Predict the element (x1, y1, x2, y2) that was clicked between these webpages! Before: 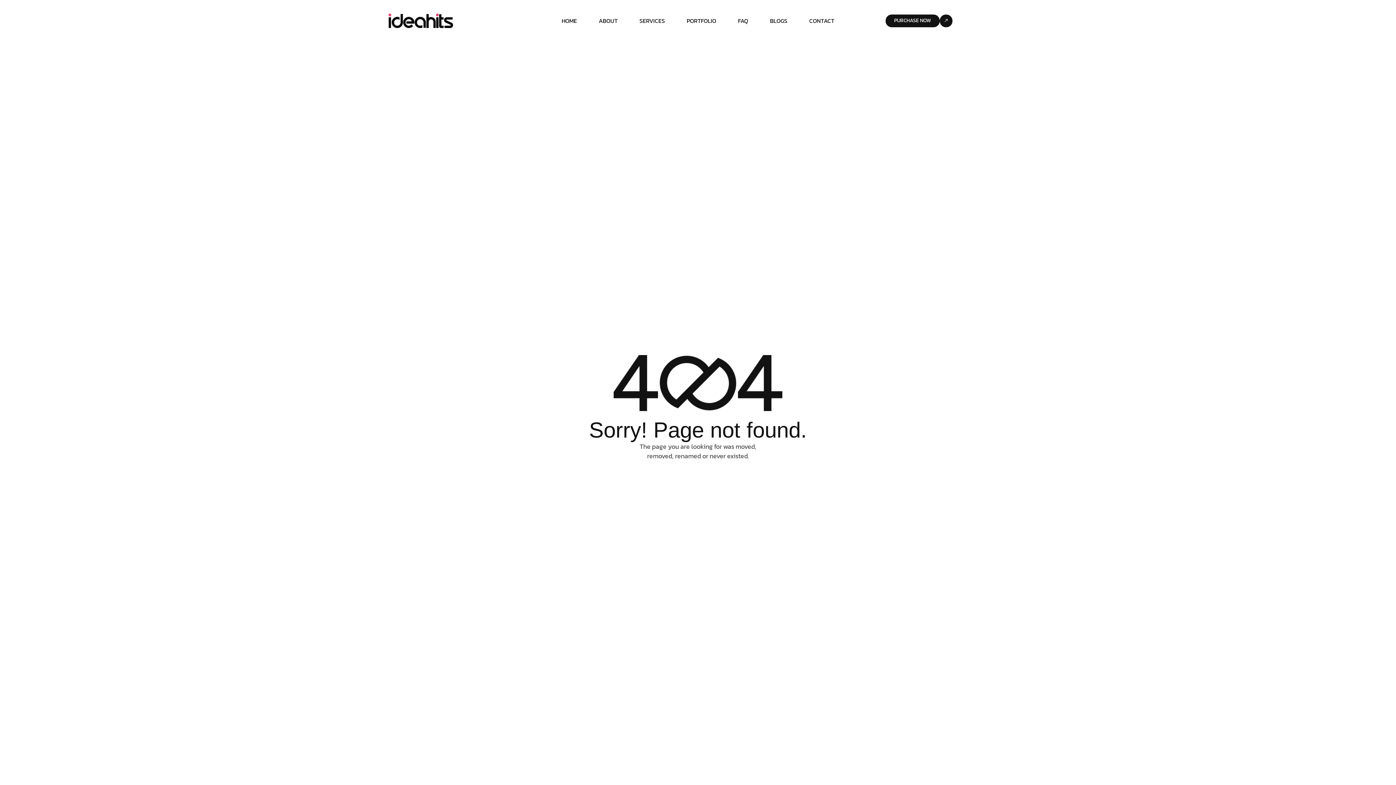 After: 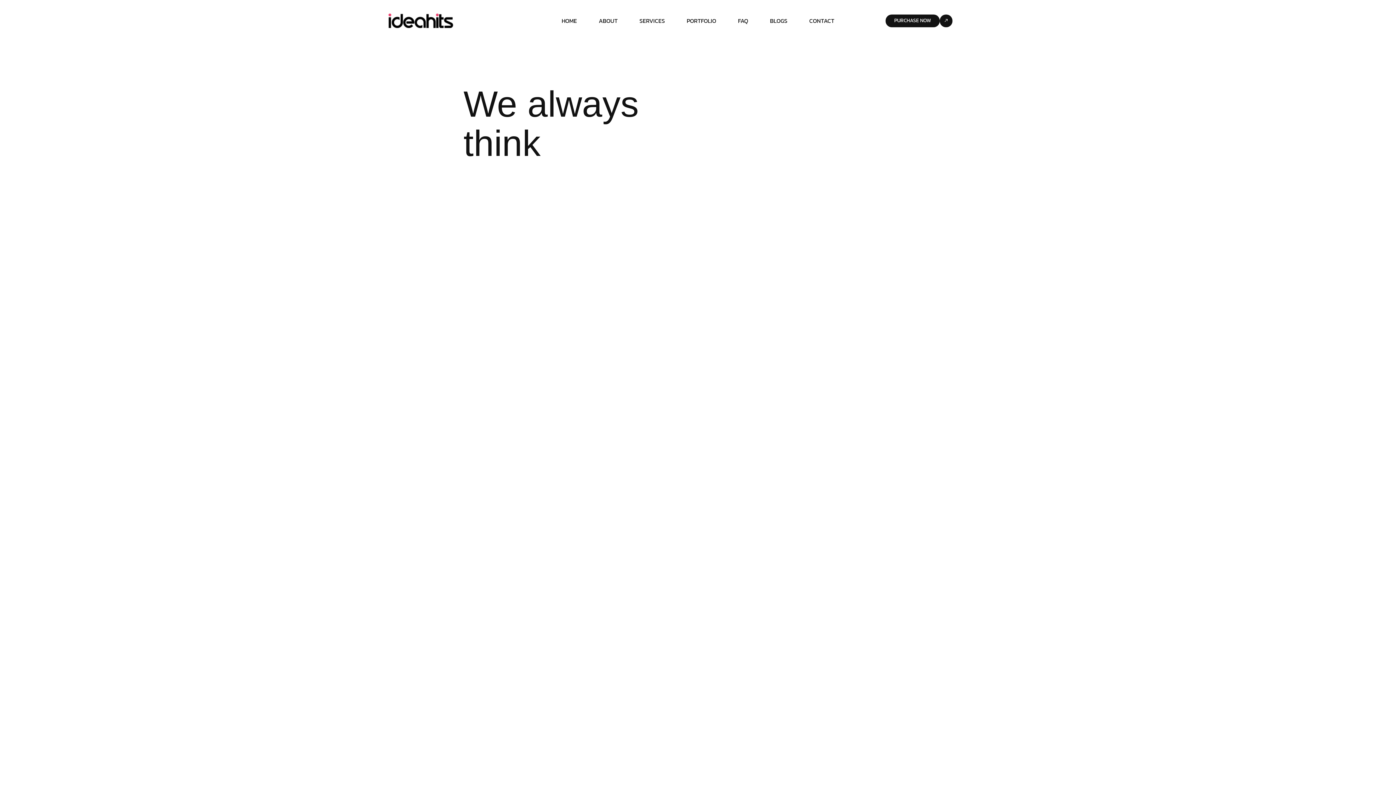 Action: label: BLOGS bbox: (759, 13, 798, 28)